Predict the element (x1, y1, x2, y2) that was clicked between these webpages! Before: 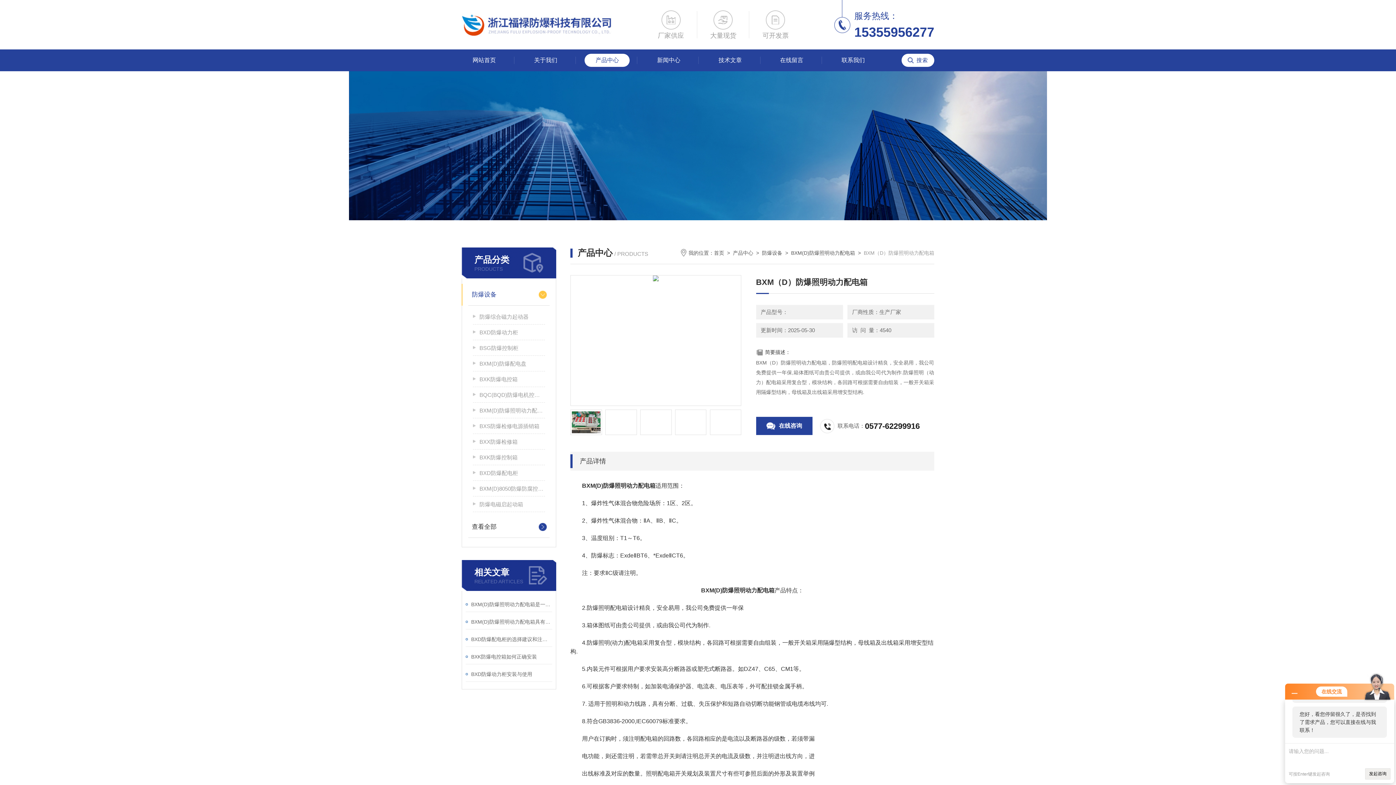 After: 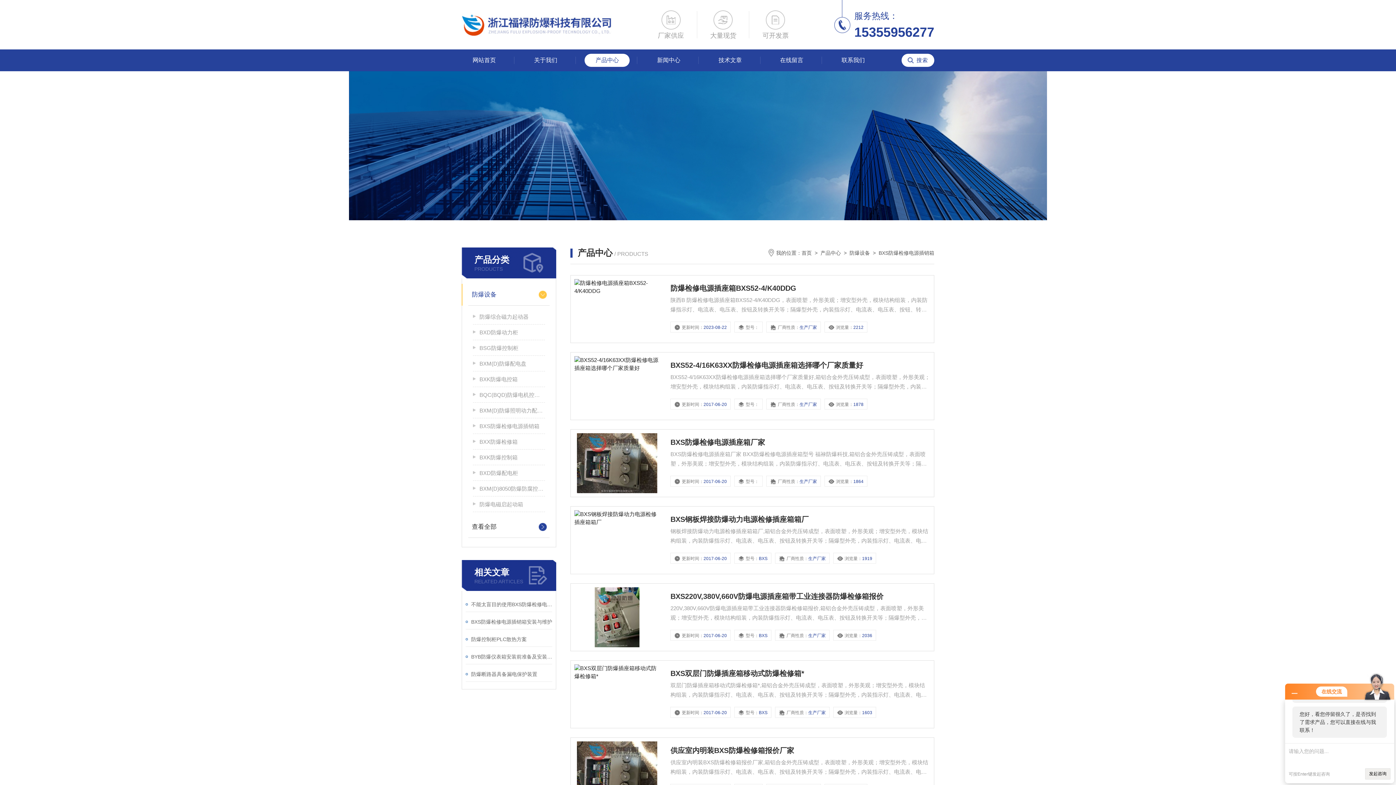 Action: label: BXS防爆检修电源插销箱 bbox: (473, 418, 545, 434)